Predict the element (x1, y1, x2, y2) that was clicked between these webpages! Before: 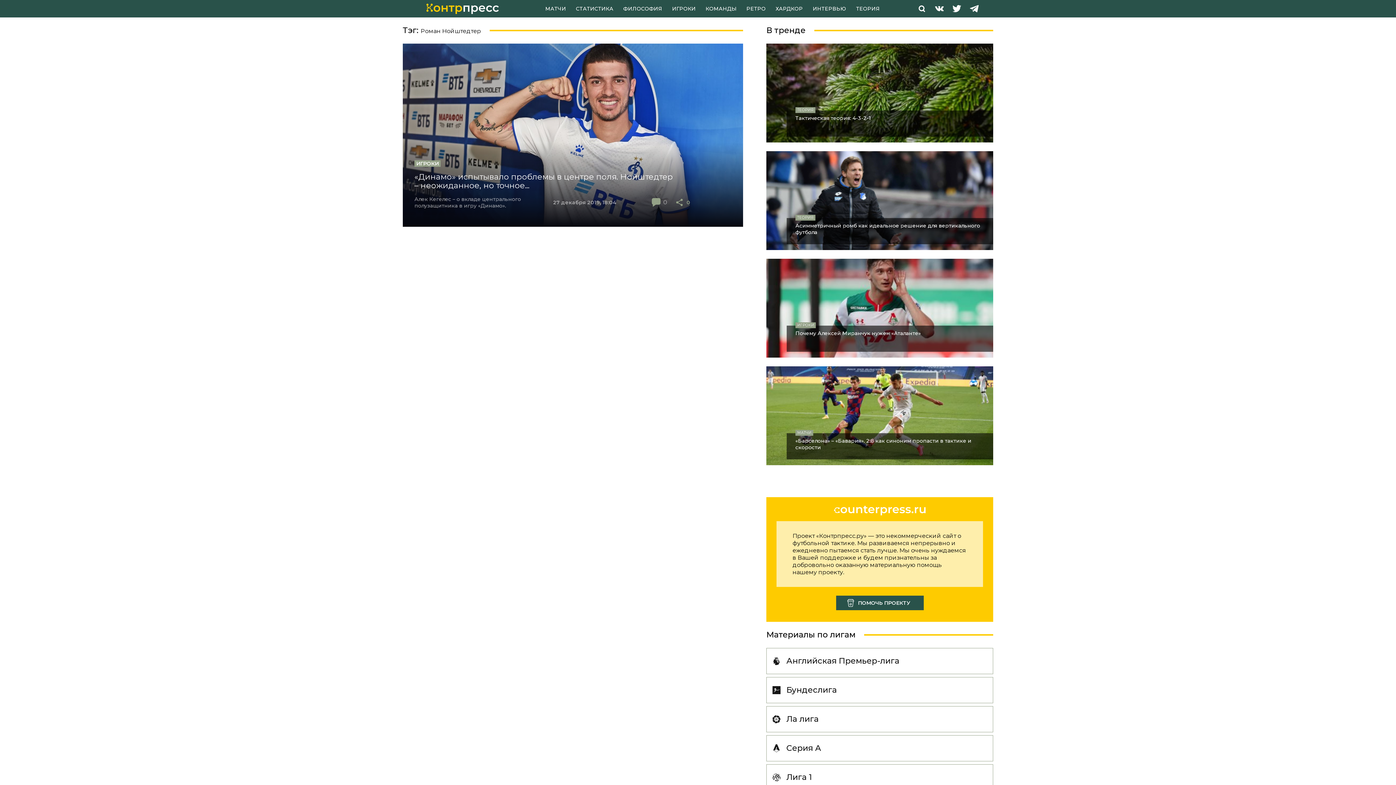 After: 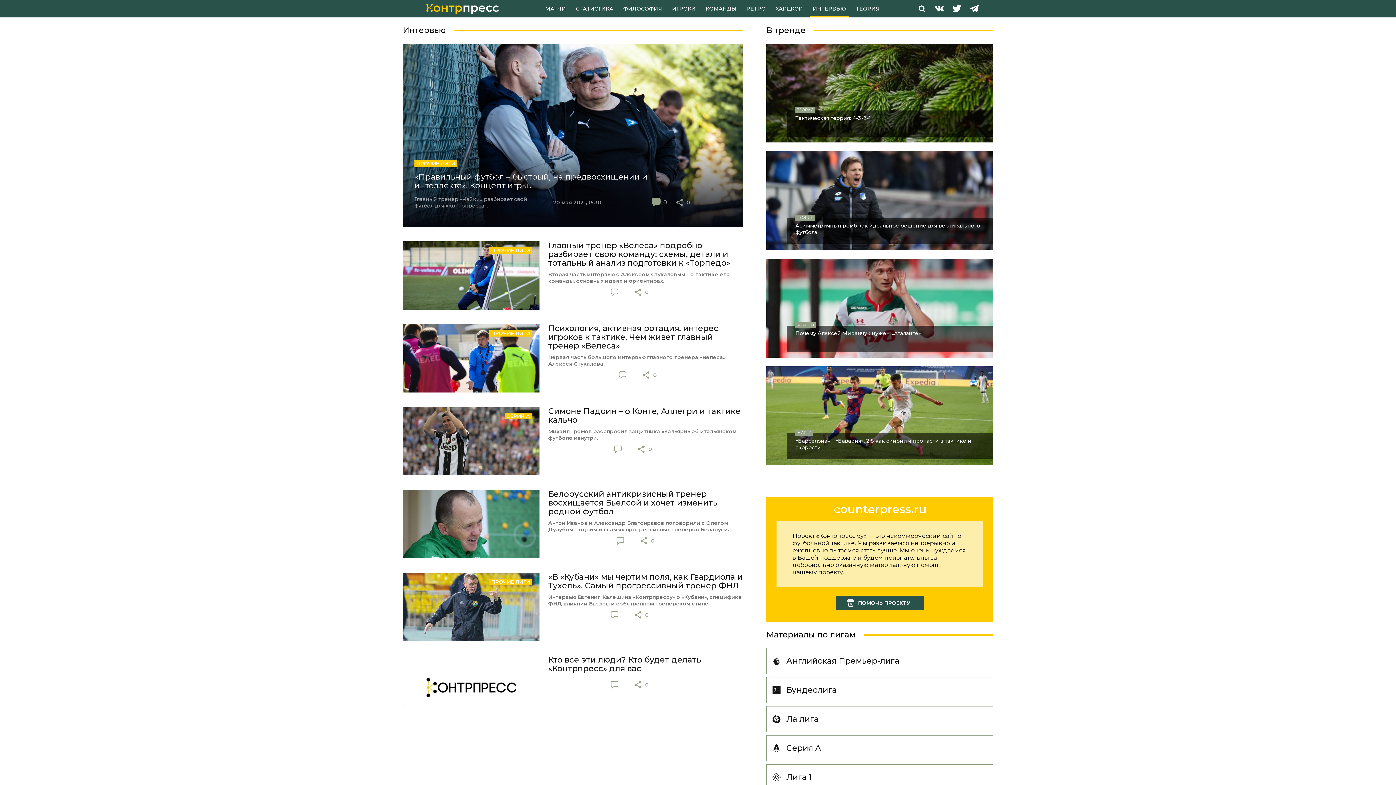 Action: label: ИНТЕРВЬЮ bbox: (813, 0, 846, 17)